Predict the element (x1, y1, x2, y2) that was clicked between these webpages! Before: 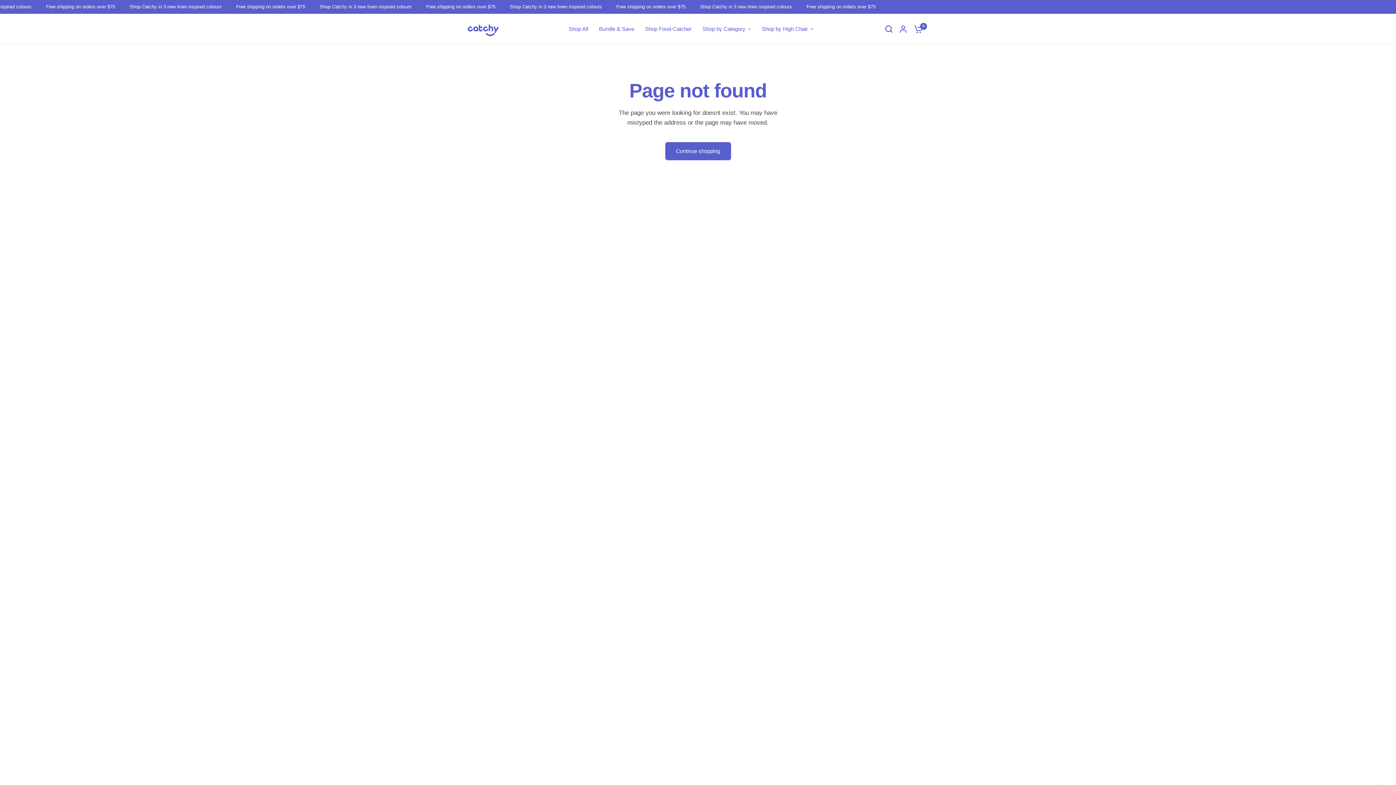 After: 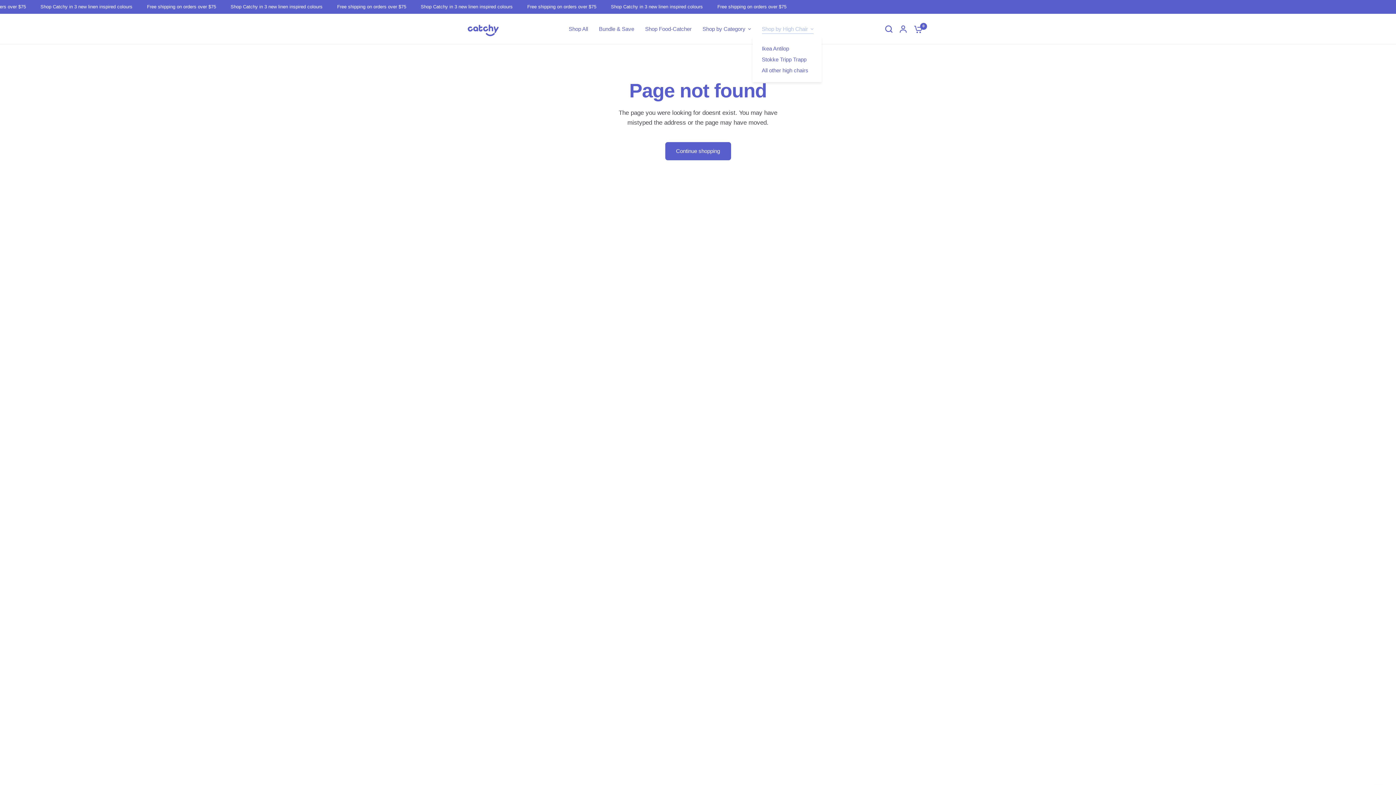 Action: label: Shop by High Chair bbox: (762, 24, 813, 33)